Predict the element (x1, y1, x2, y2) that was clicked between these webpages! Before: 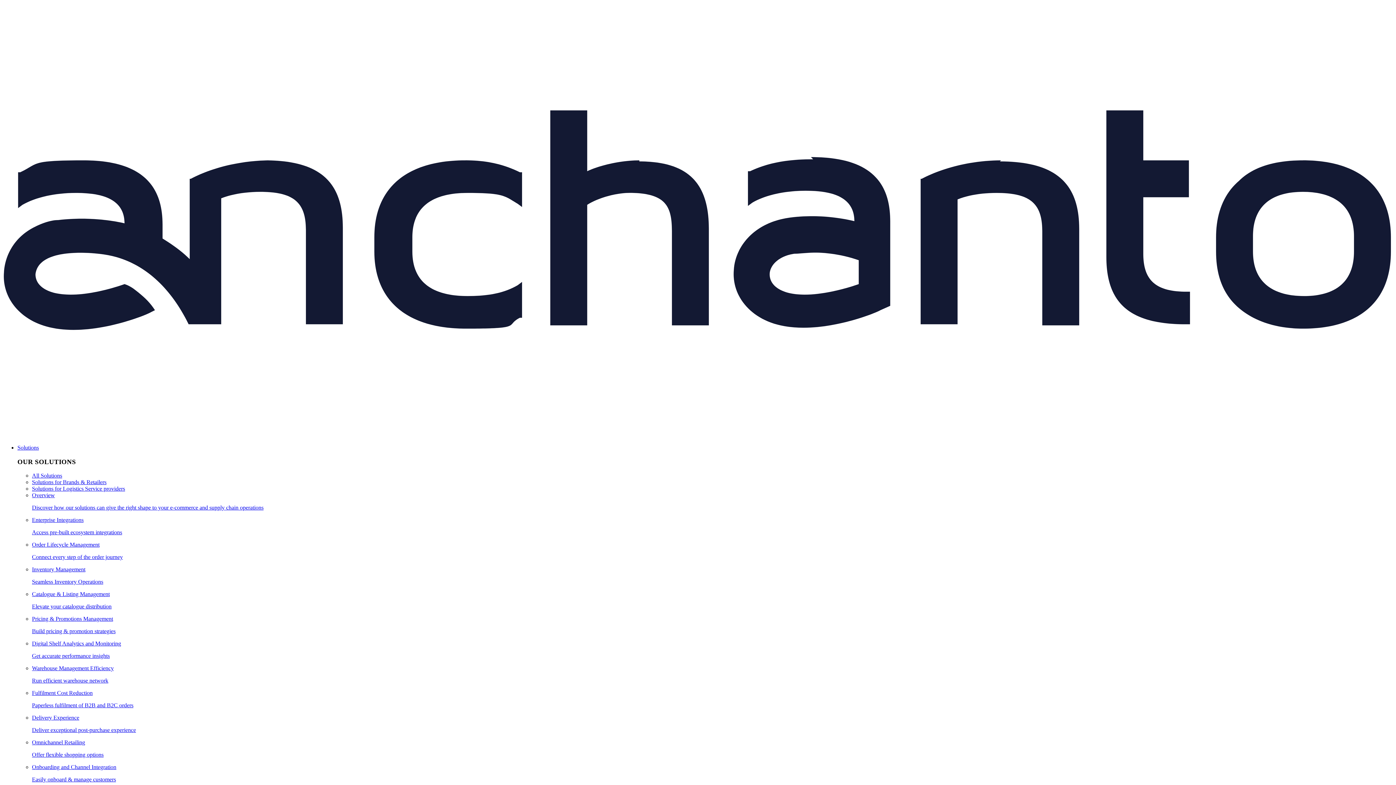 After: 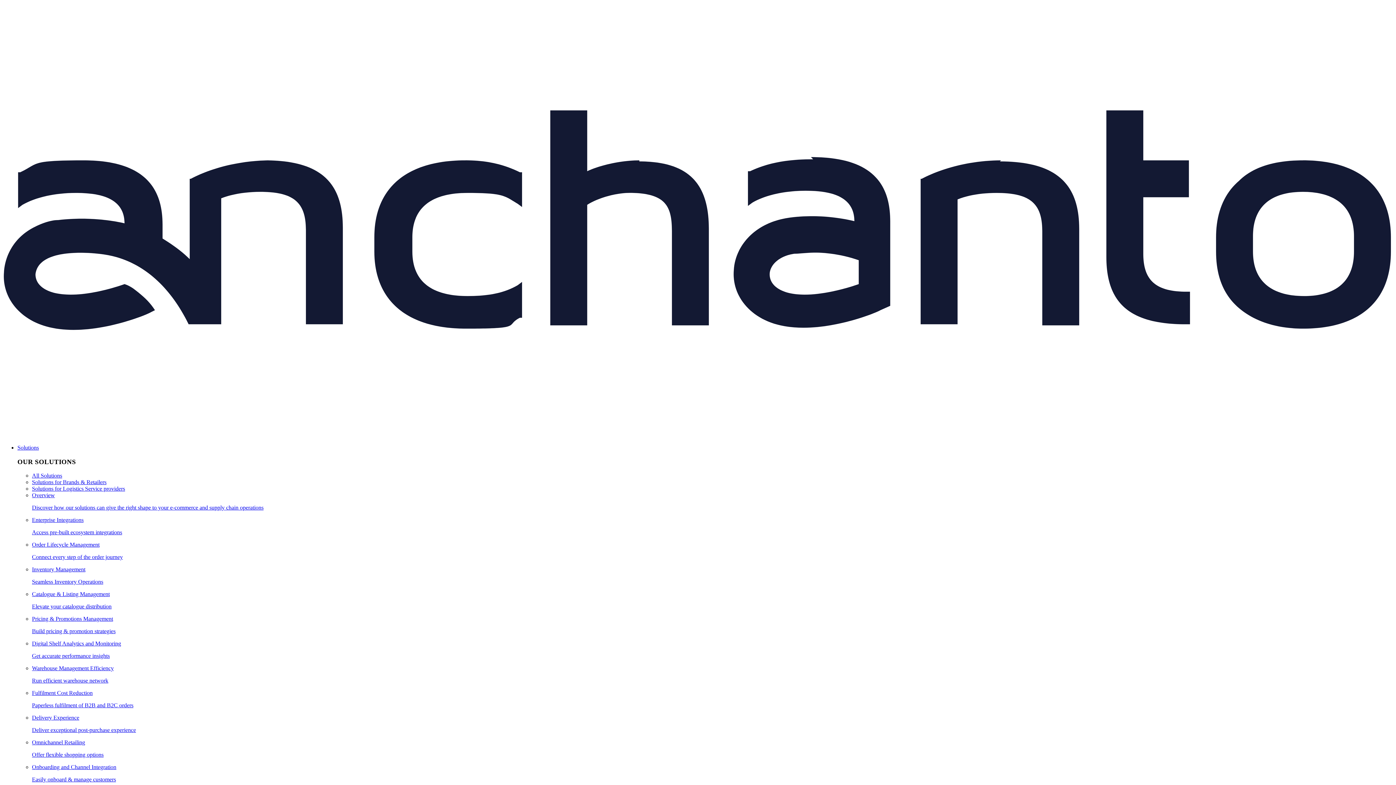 Action: bbox: (2, 432, 1393, 438)